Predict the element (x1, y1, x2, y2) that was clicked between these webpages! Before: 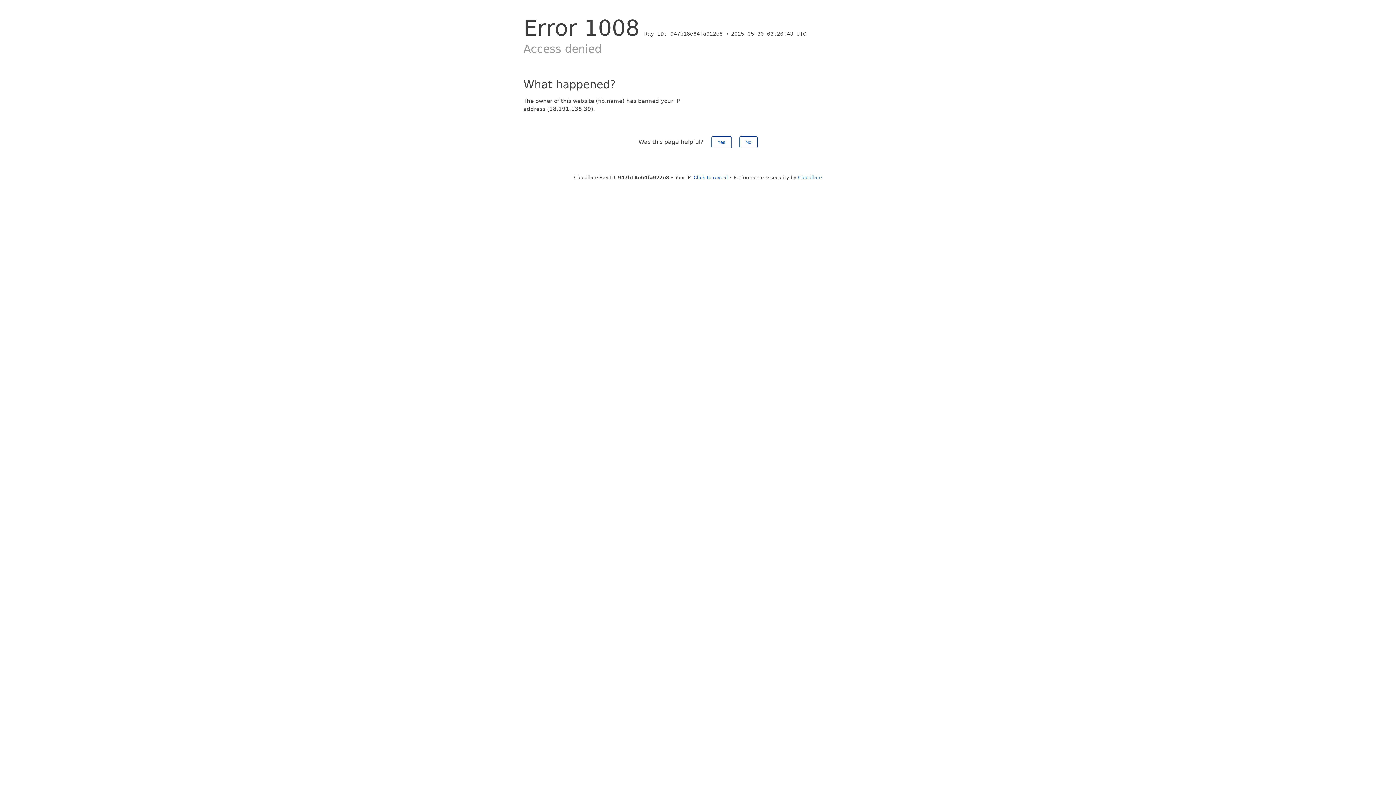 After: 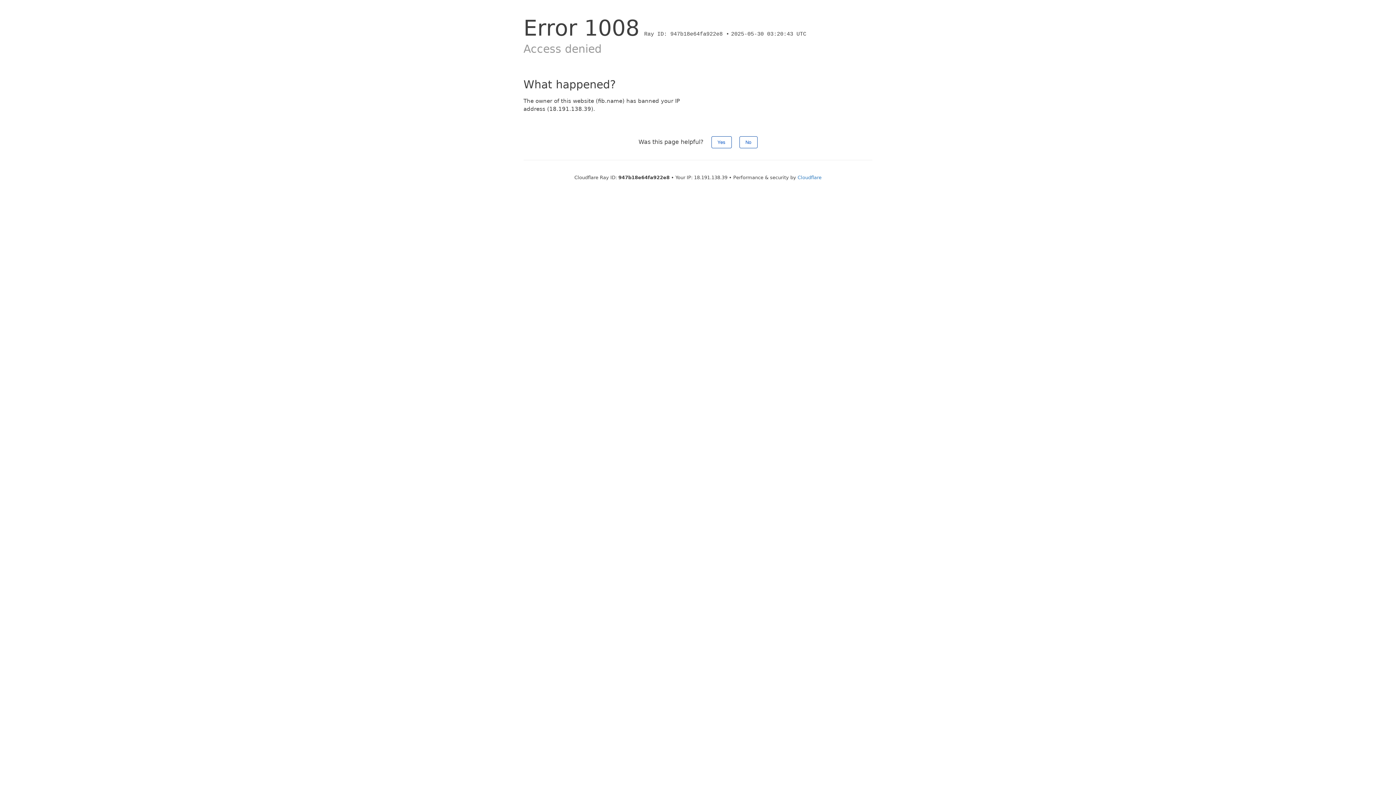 Action: bbox: (693, 174, 728, 180) label: Click to reveal